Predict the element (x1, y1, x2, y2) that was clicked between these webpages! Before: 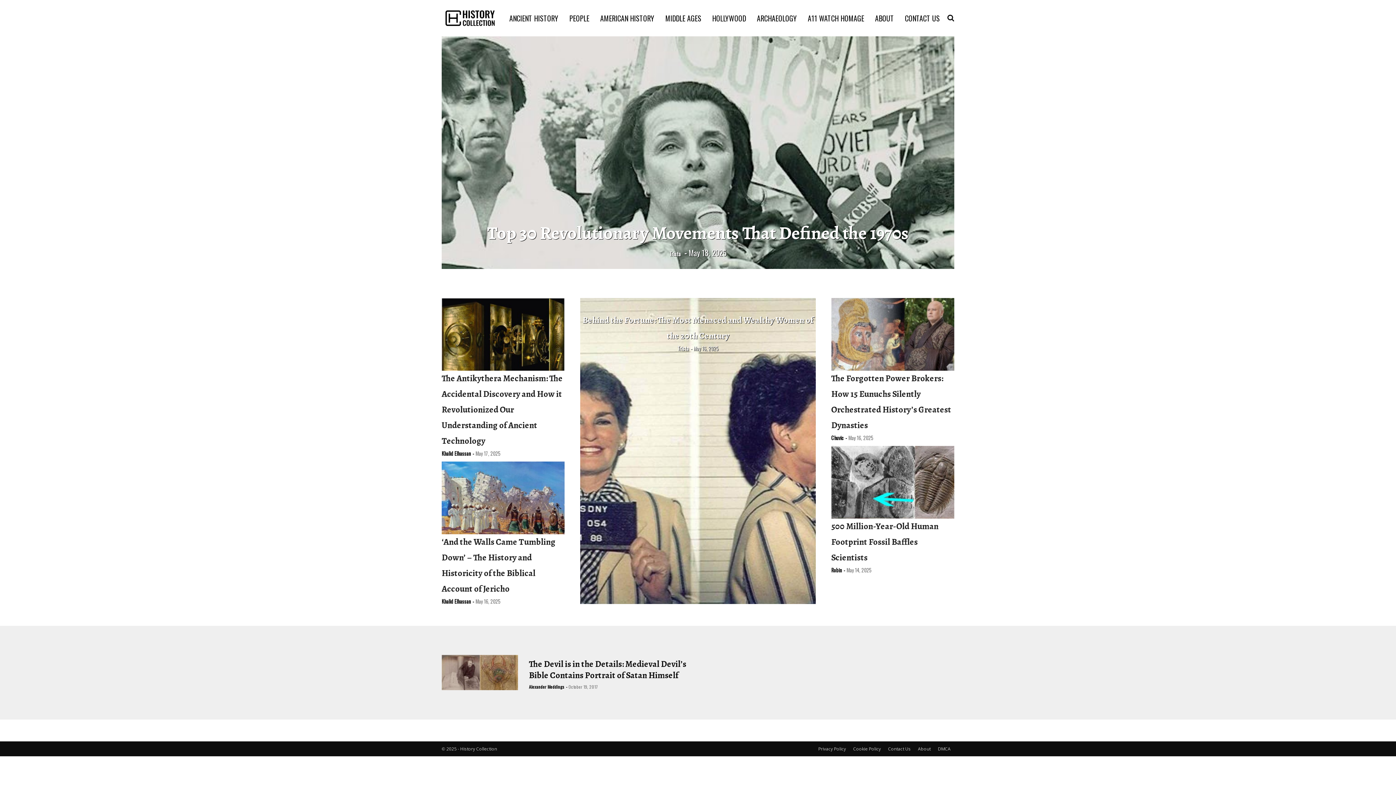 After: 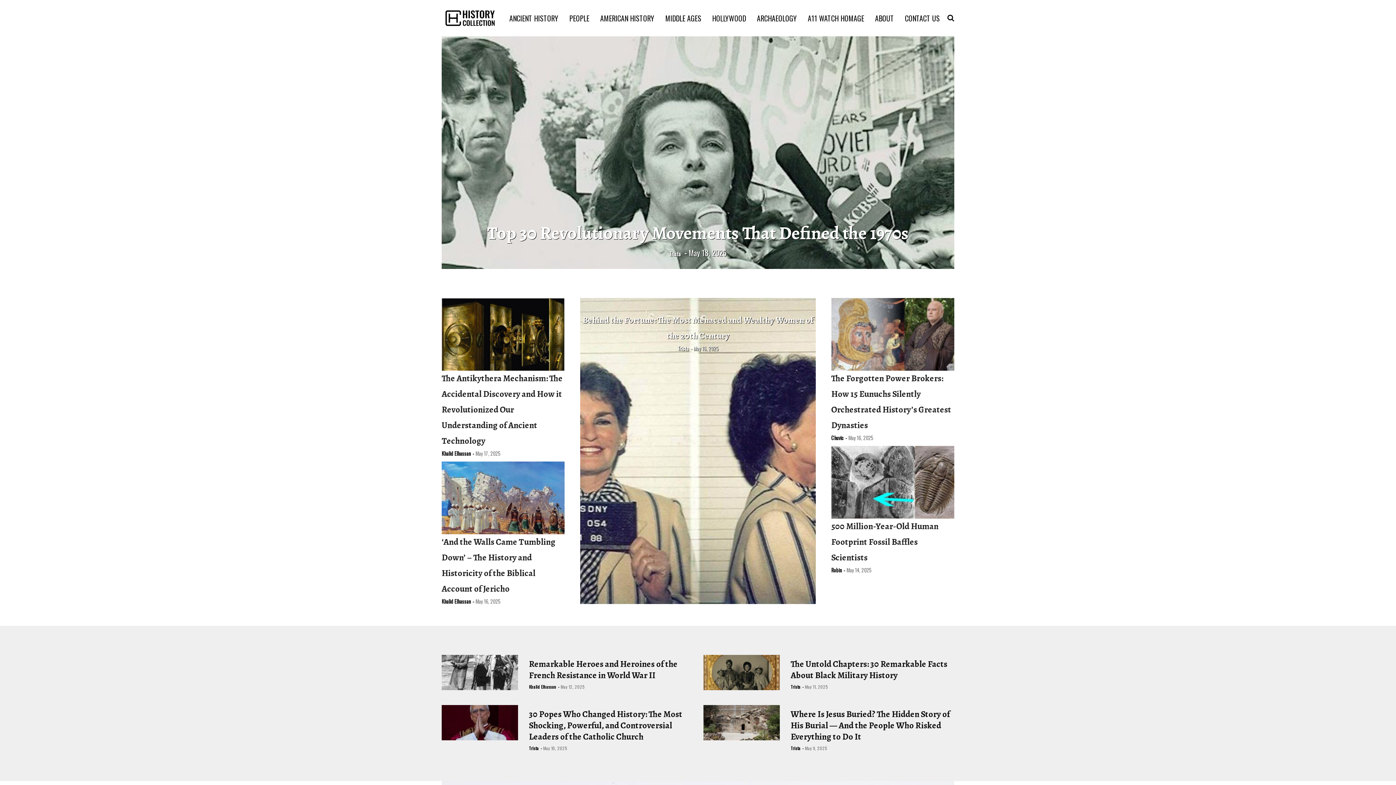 Action: bbox: (441, 4, 498, 32)